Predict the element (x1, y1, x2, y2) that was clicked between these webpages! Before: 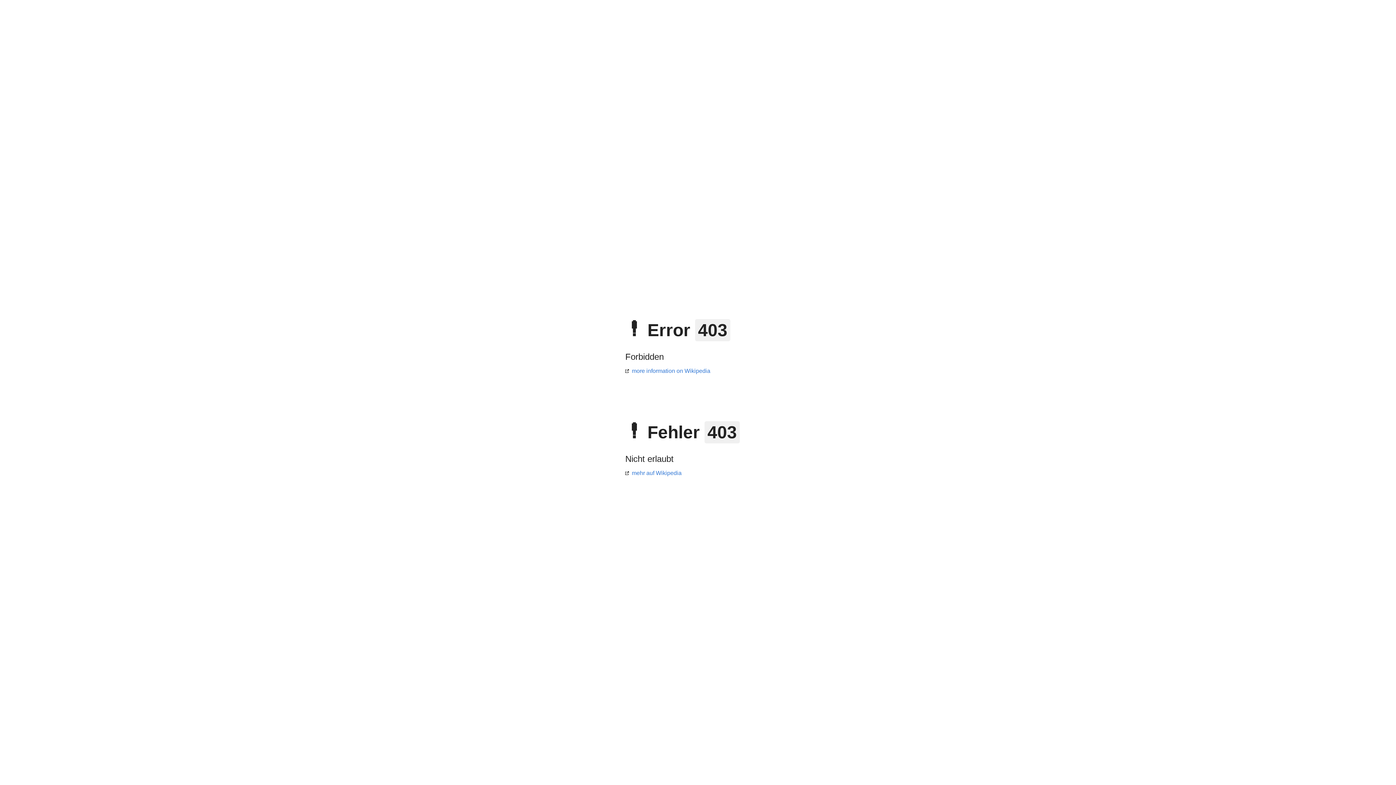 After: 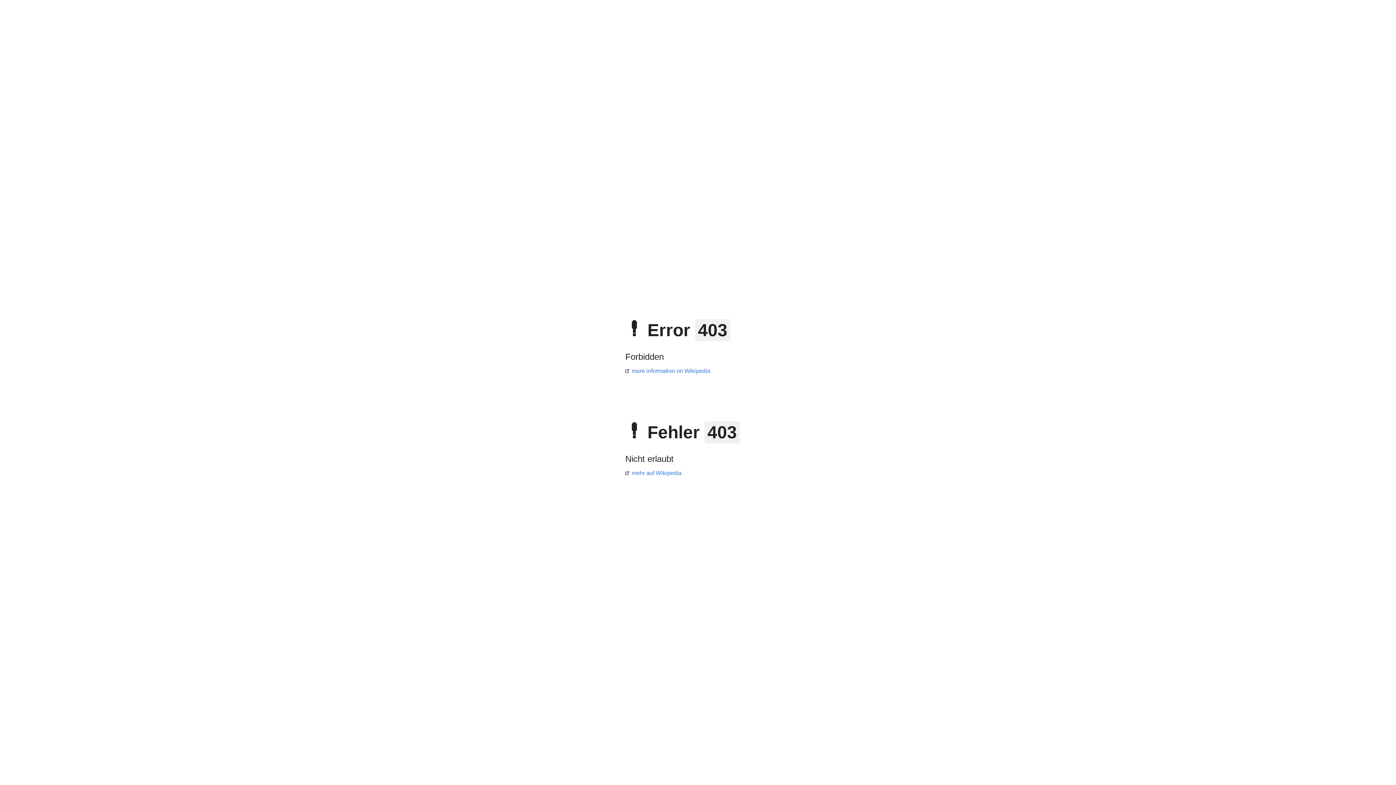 Action: bbox: (625, 470, 681, 476) label: mehr auf Wikipedia